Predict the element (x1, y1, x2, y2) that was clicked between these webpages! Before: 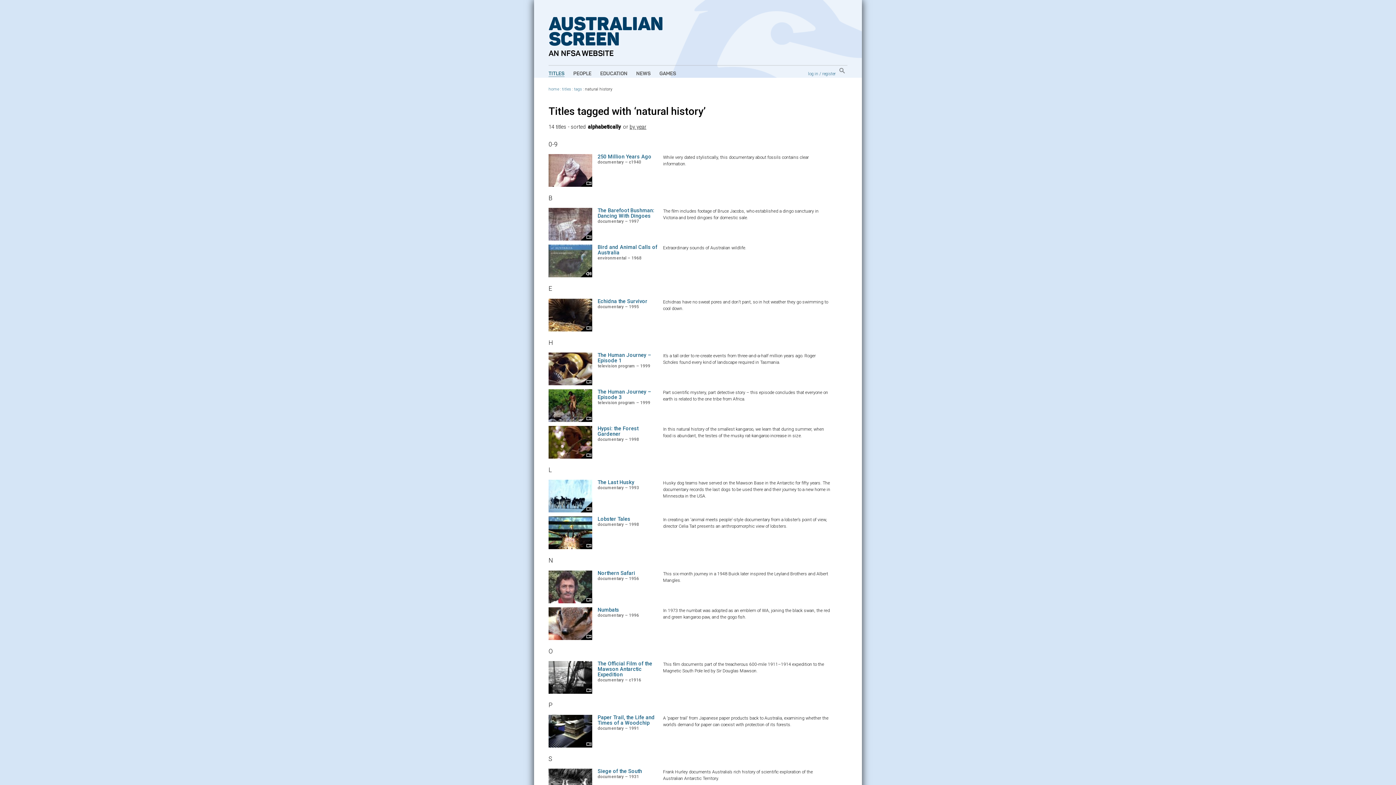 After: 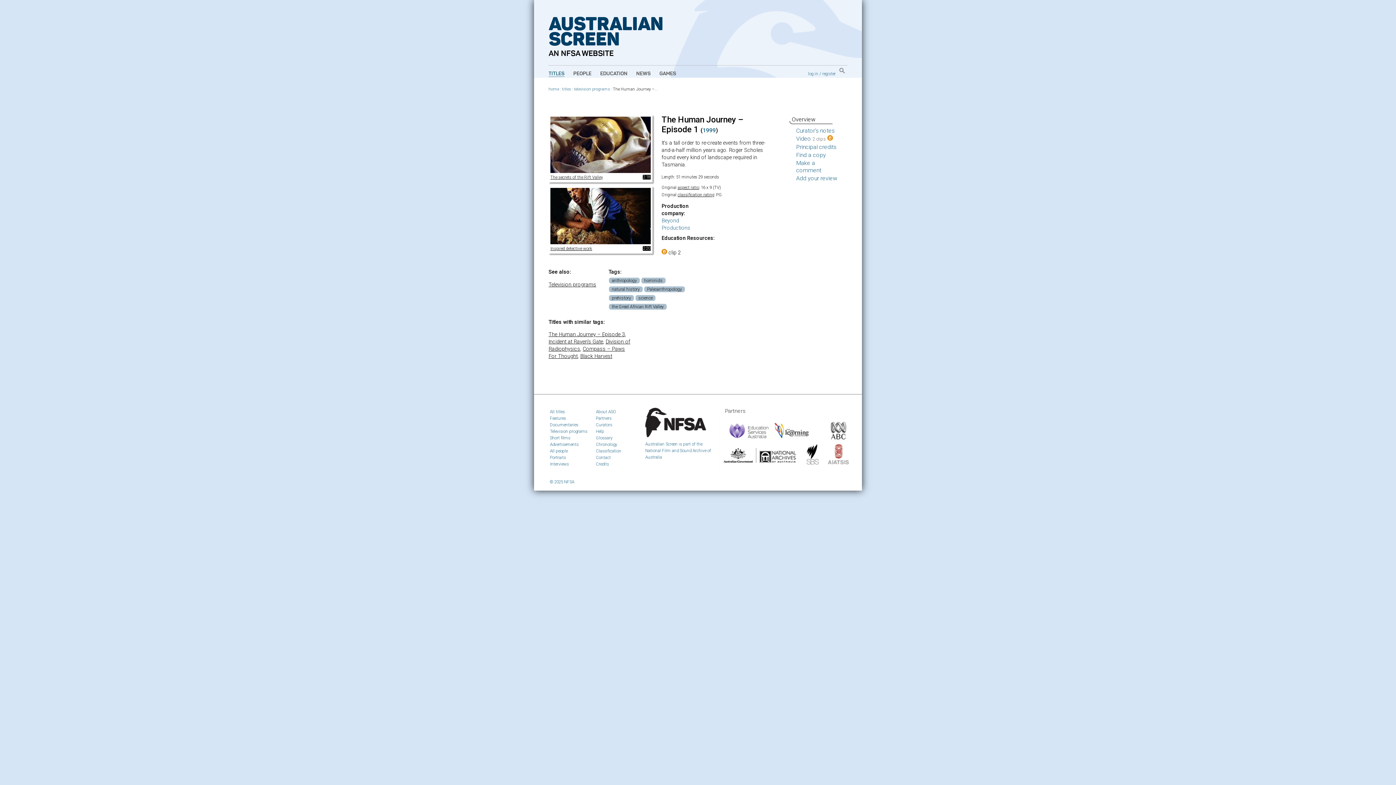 Action: bbox: (597, 352, 651, 364) label: The Human Journey – Episode 1